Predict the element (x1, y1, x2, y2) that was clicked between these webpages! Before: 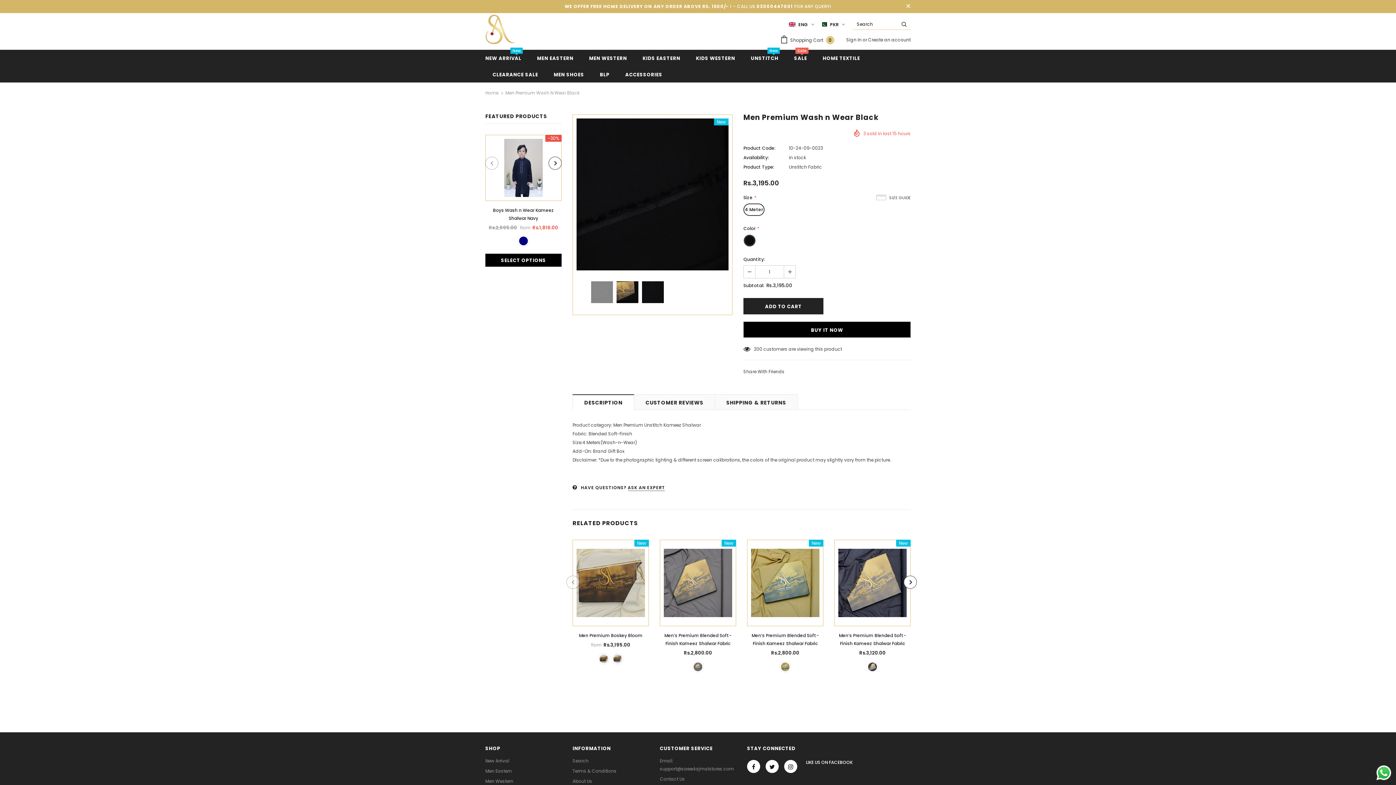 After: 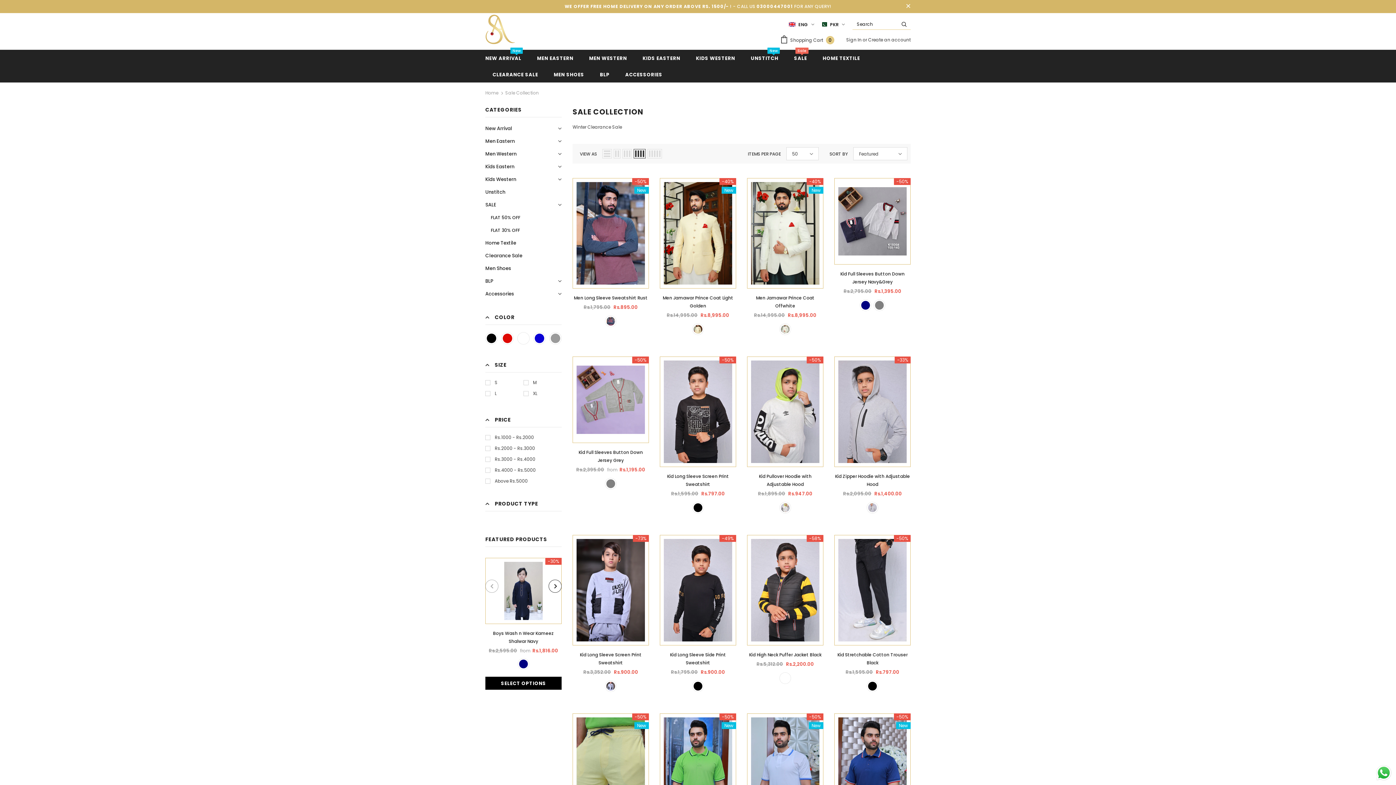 Action: label: SALE
Sale bbox: (794, 49, 807, 66)